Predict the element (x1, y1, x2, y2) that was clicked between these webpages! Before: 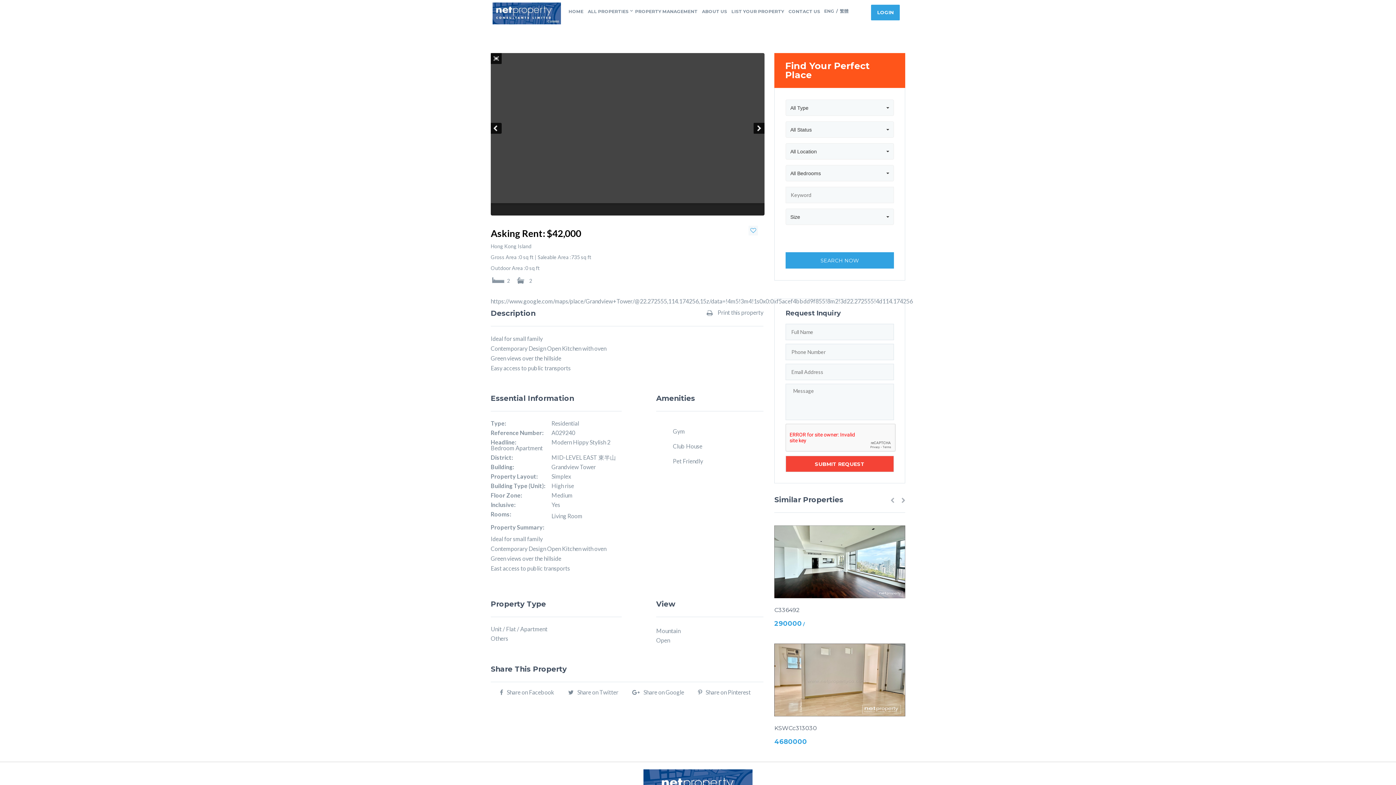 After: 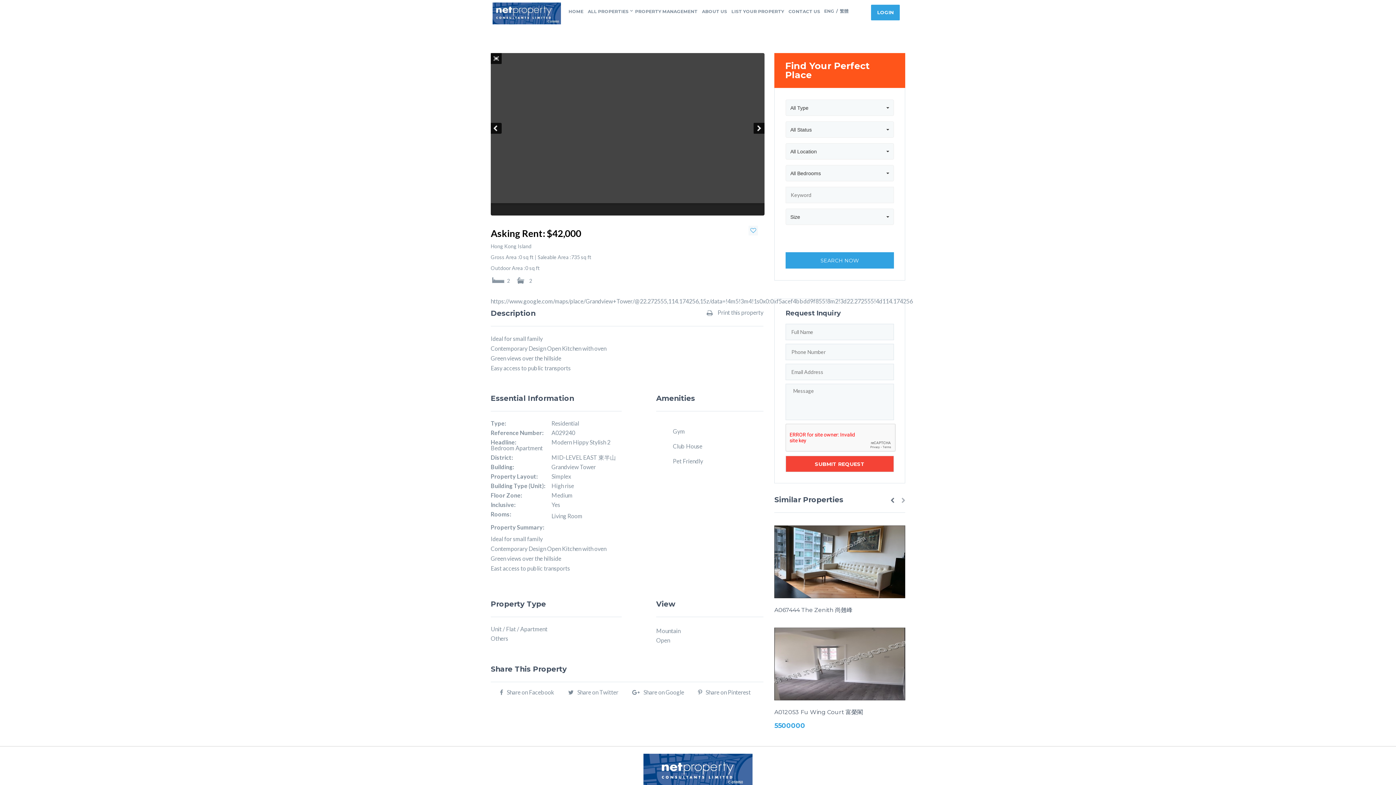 Action: bbox: (890, 497, 894, 502)